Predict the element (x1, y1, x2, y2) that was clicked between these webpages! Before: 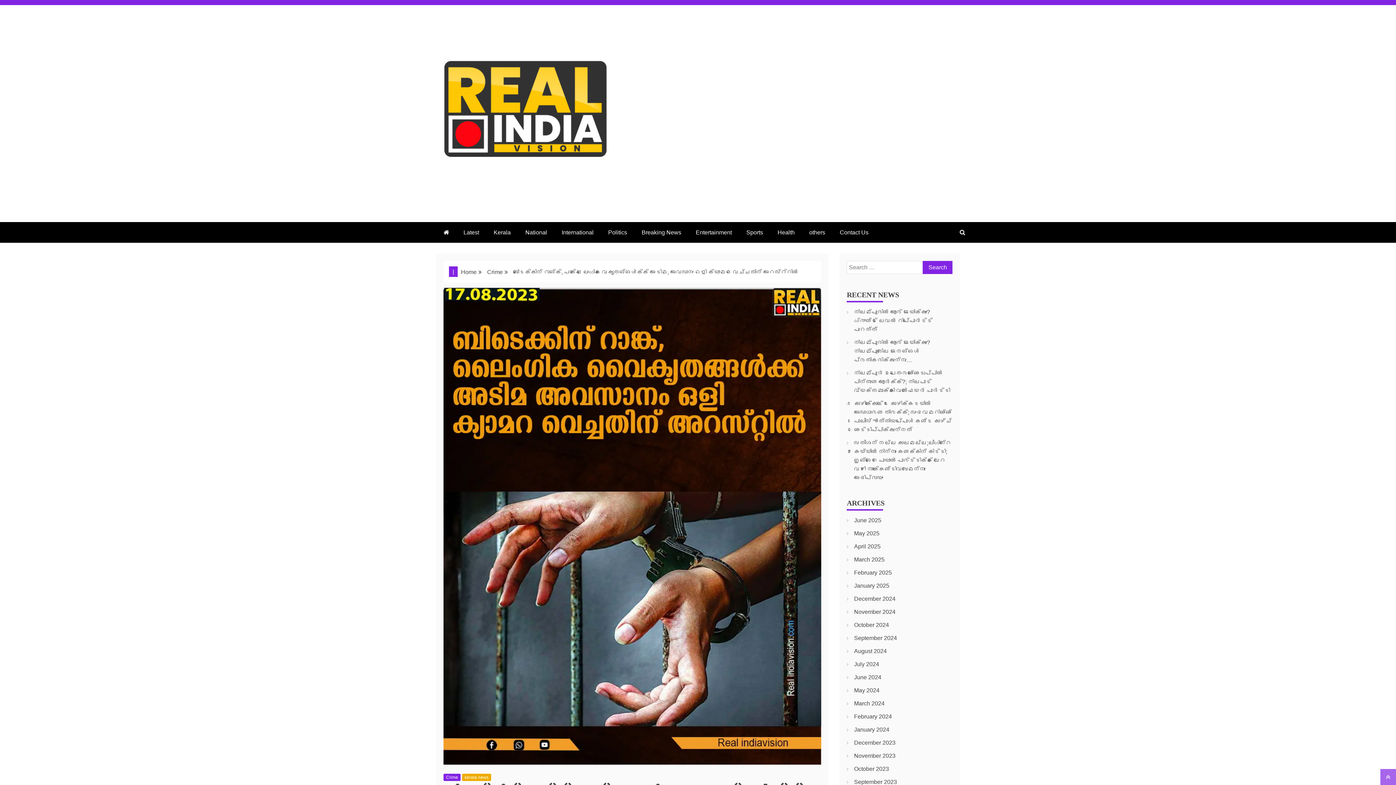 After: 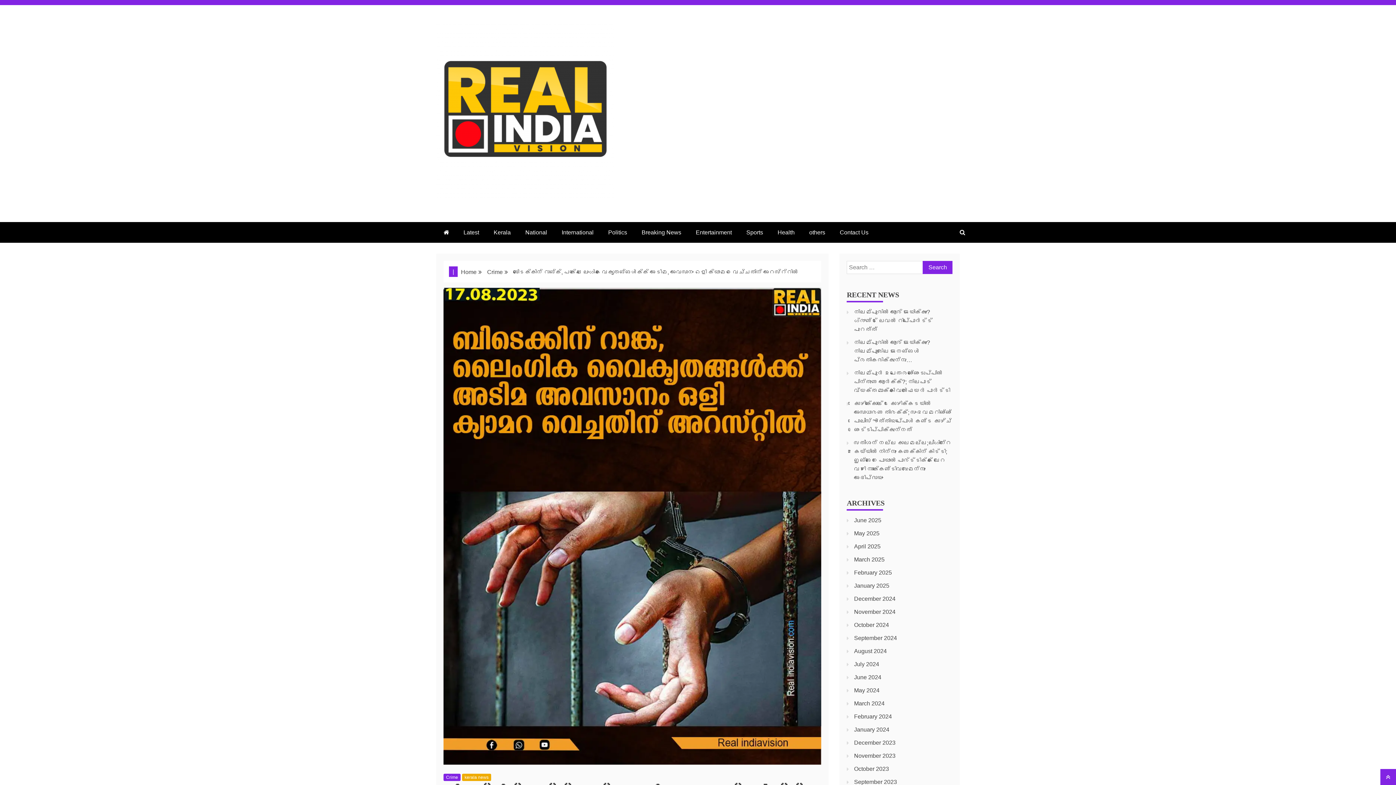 Action: bbox: (1380, 769, 1396, 785)